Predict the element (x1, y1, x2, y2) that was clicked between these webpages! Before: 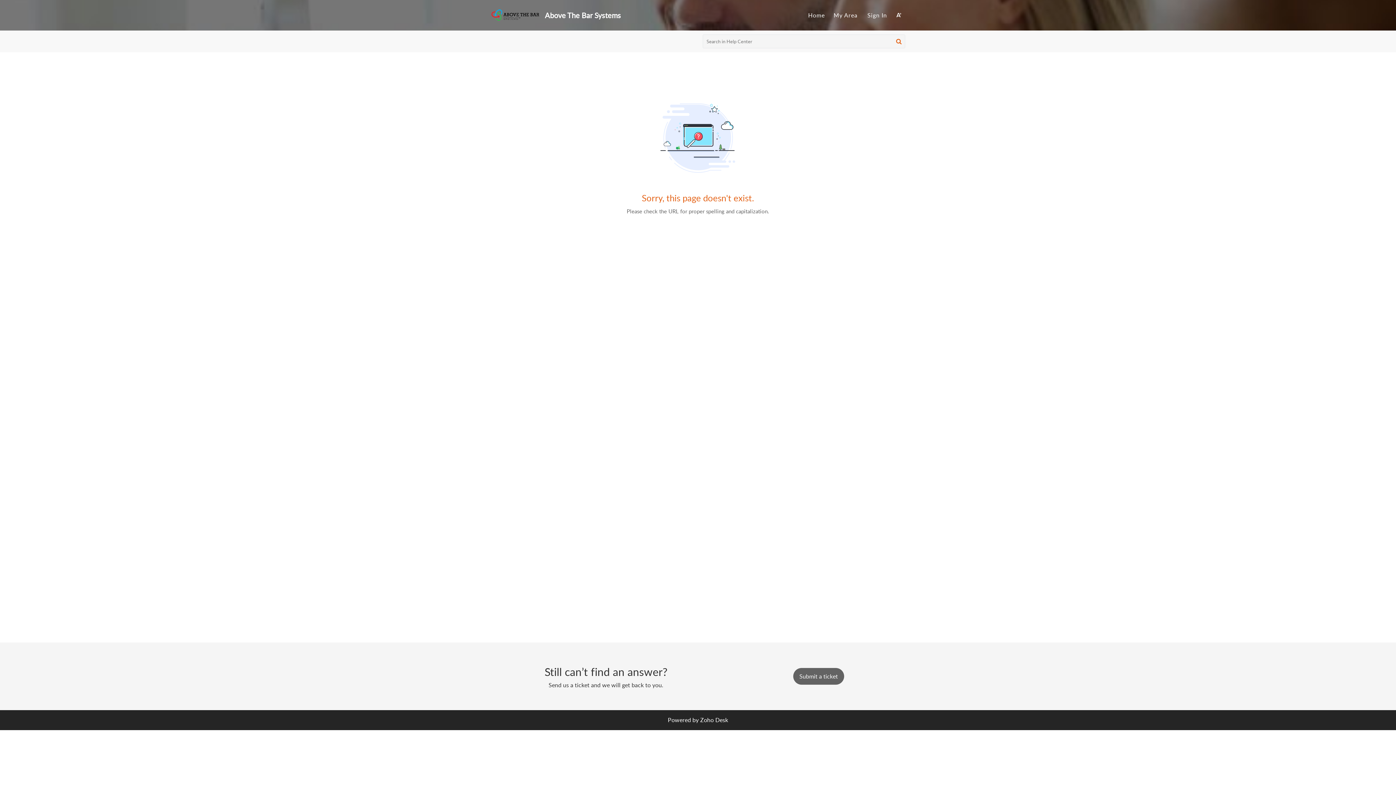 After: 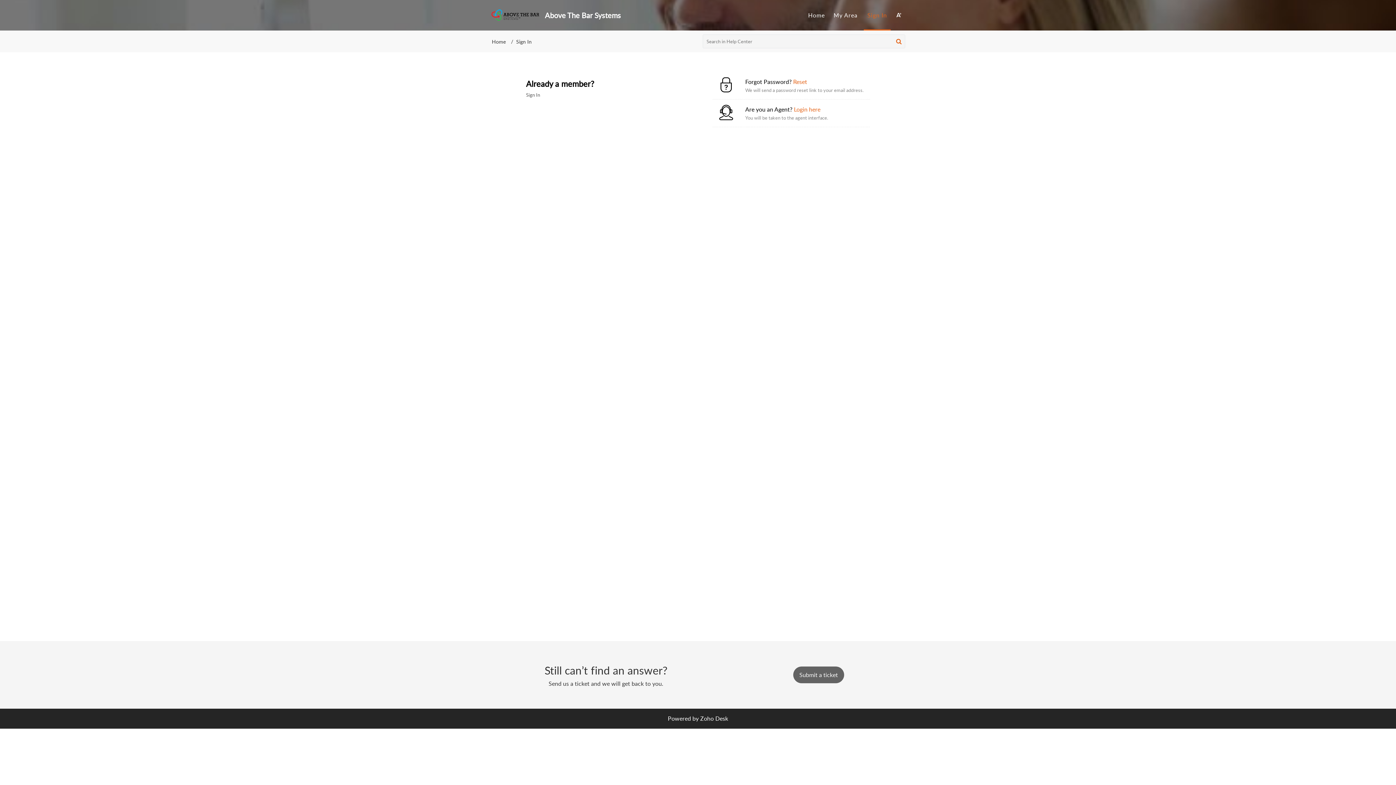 Action: bbox: (864, 11, 890, 19) label: Sign In